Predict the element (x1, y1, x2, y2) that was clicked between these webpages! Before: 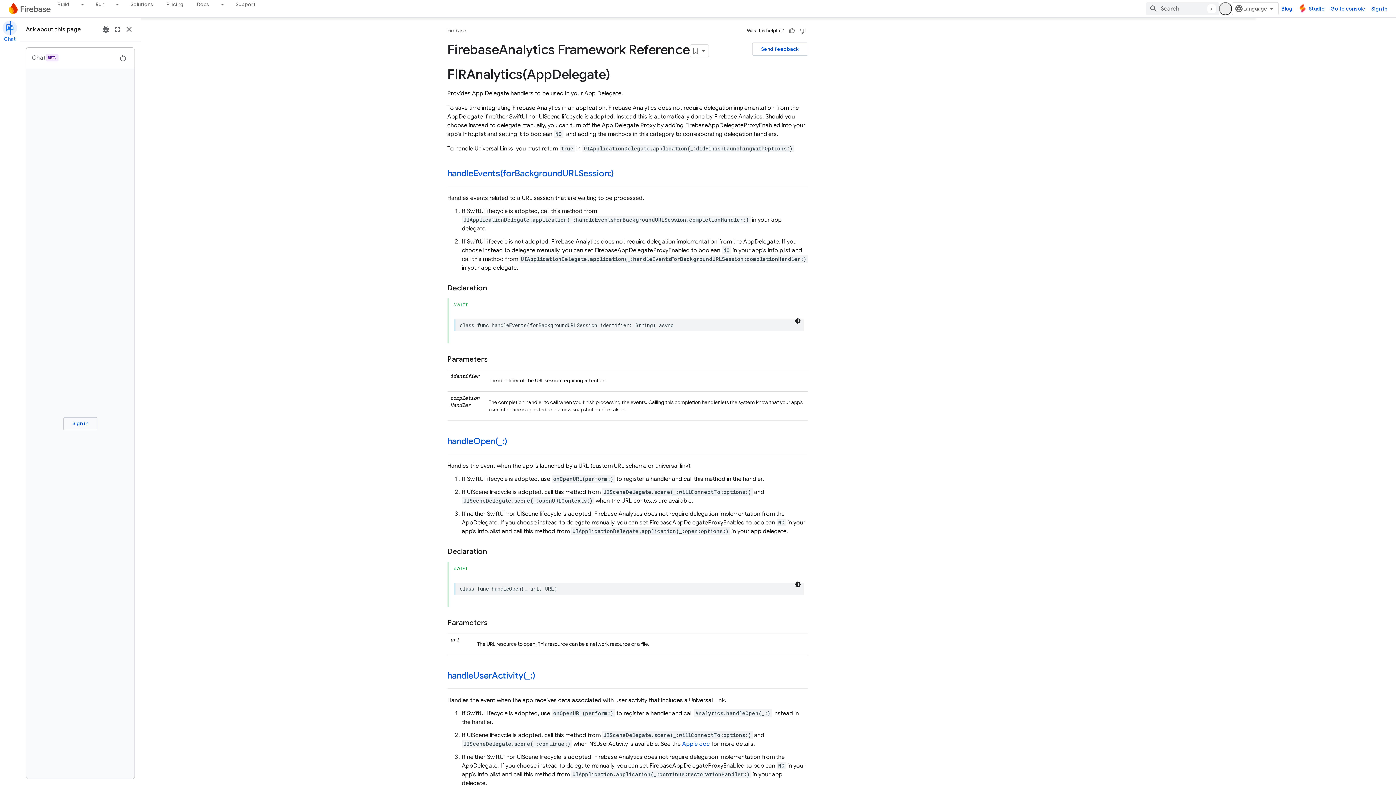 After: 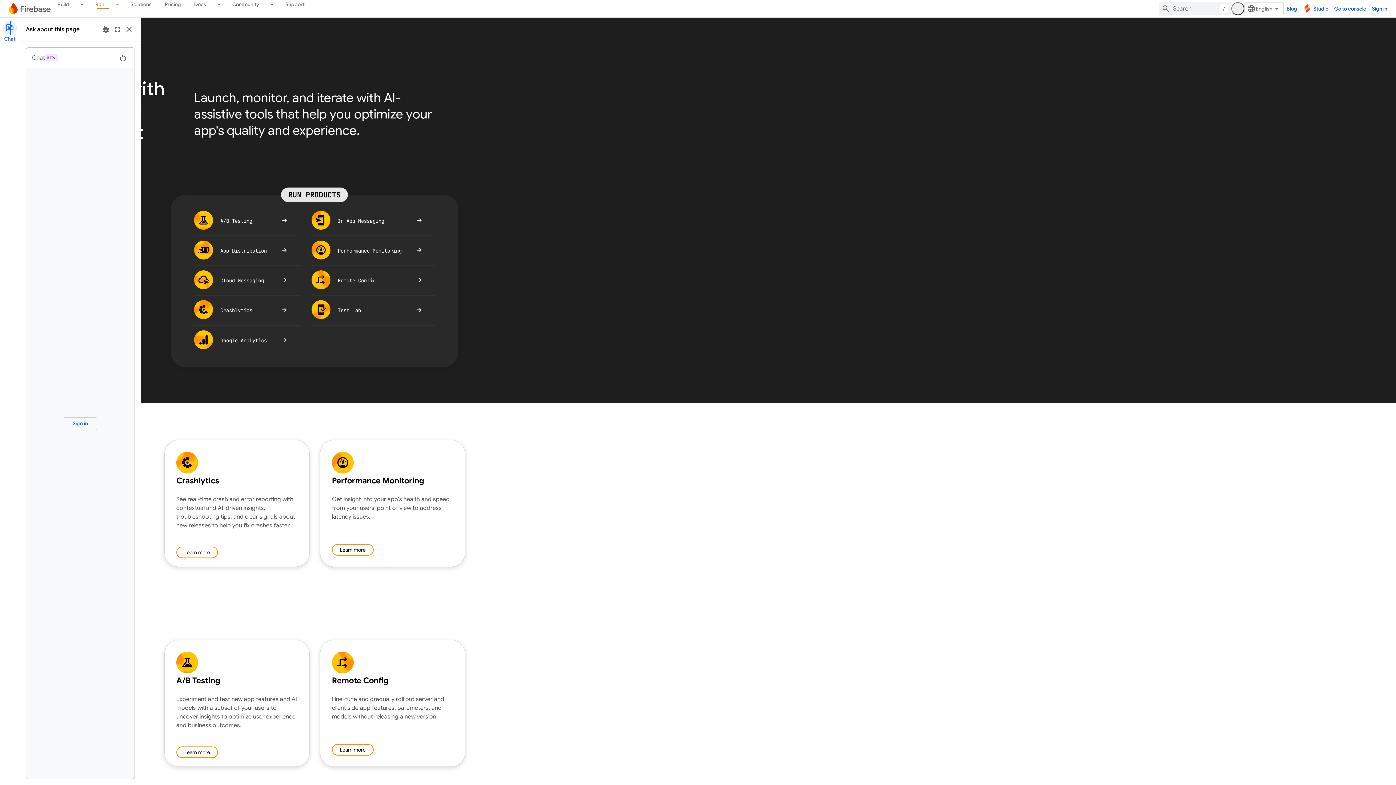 Action: label: Run bbox: (89, 0, 110, 8)